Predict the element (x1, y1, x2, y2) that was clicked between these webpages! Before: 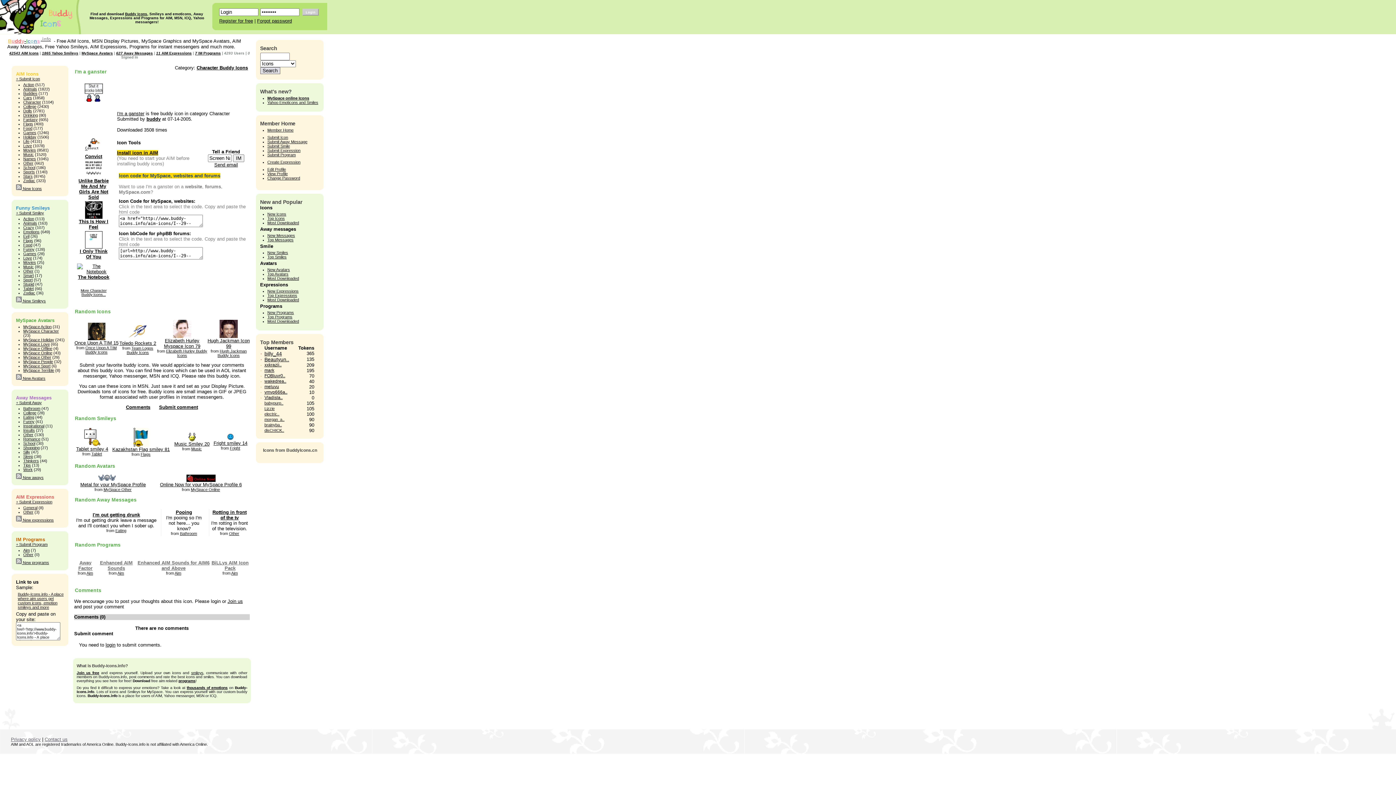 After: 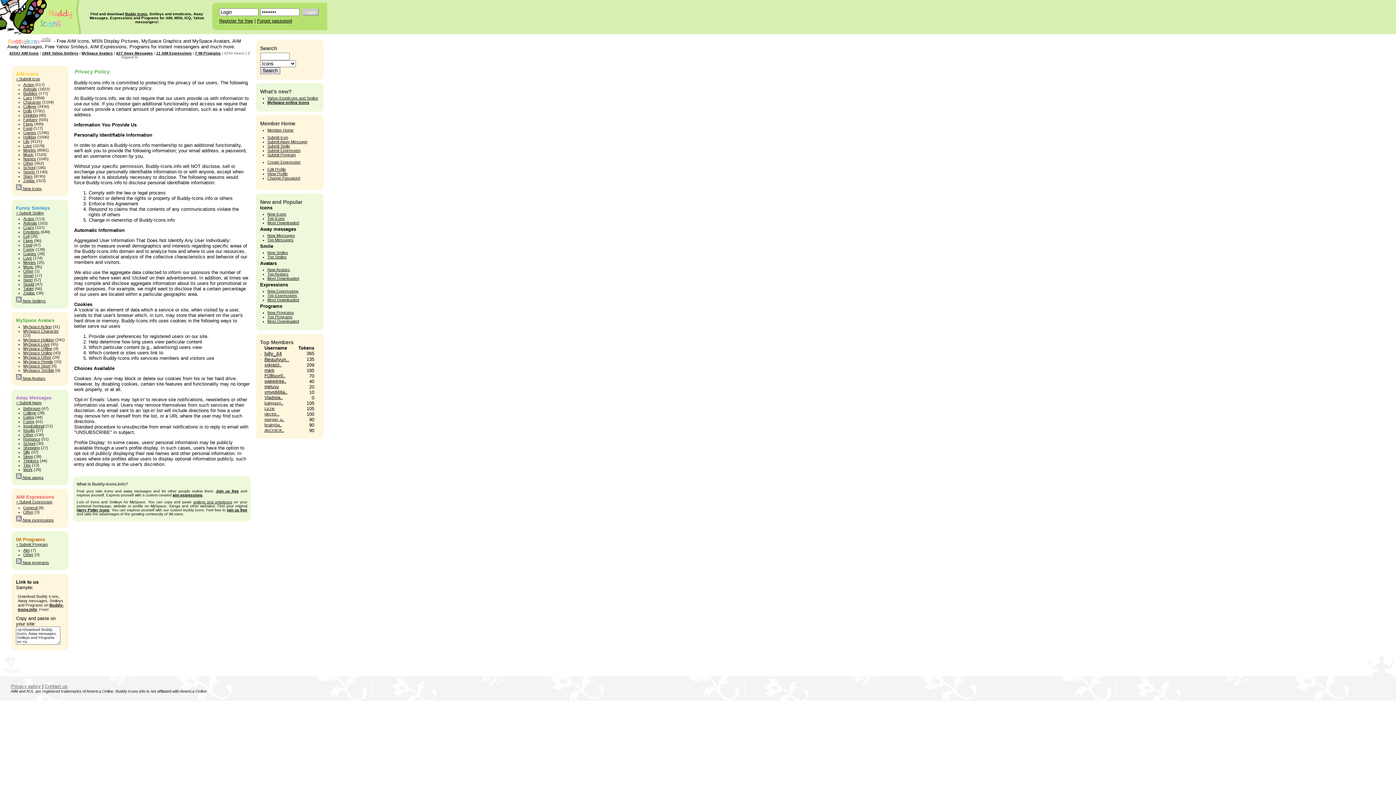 Action: label: Privacy policy bbox: (10, 737, 40, 742)